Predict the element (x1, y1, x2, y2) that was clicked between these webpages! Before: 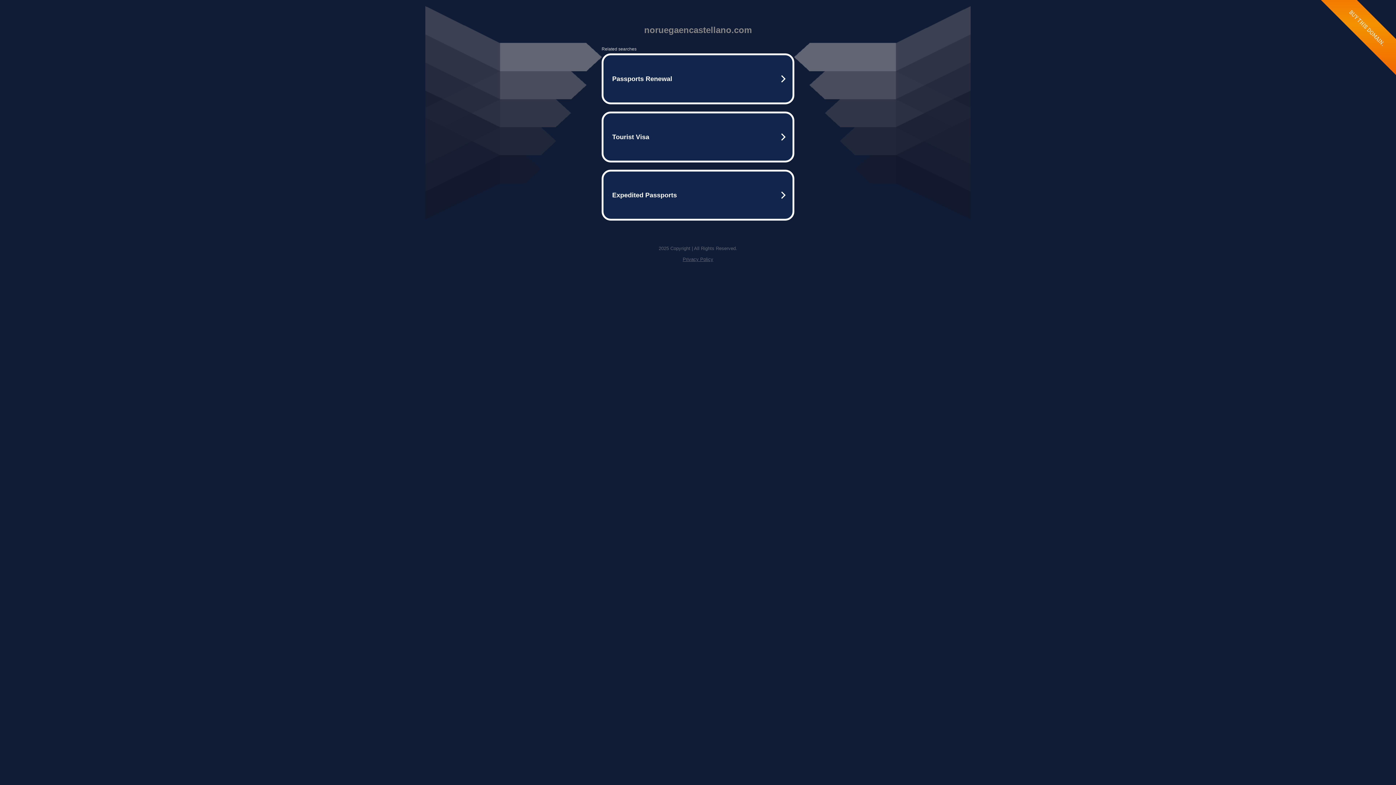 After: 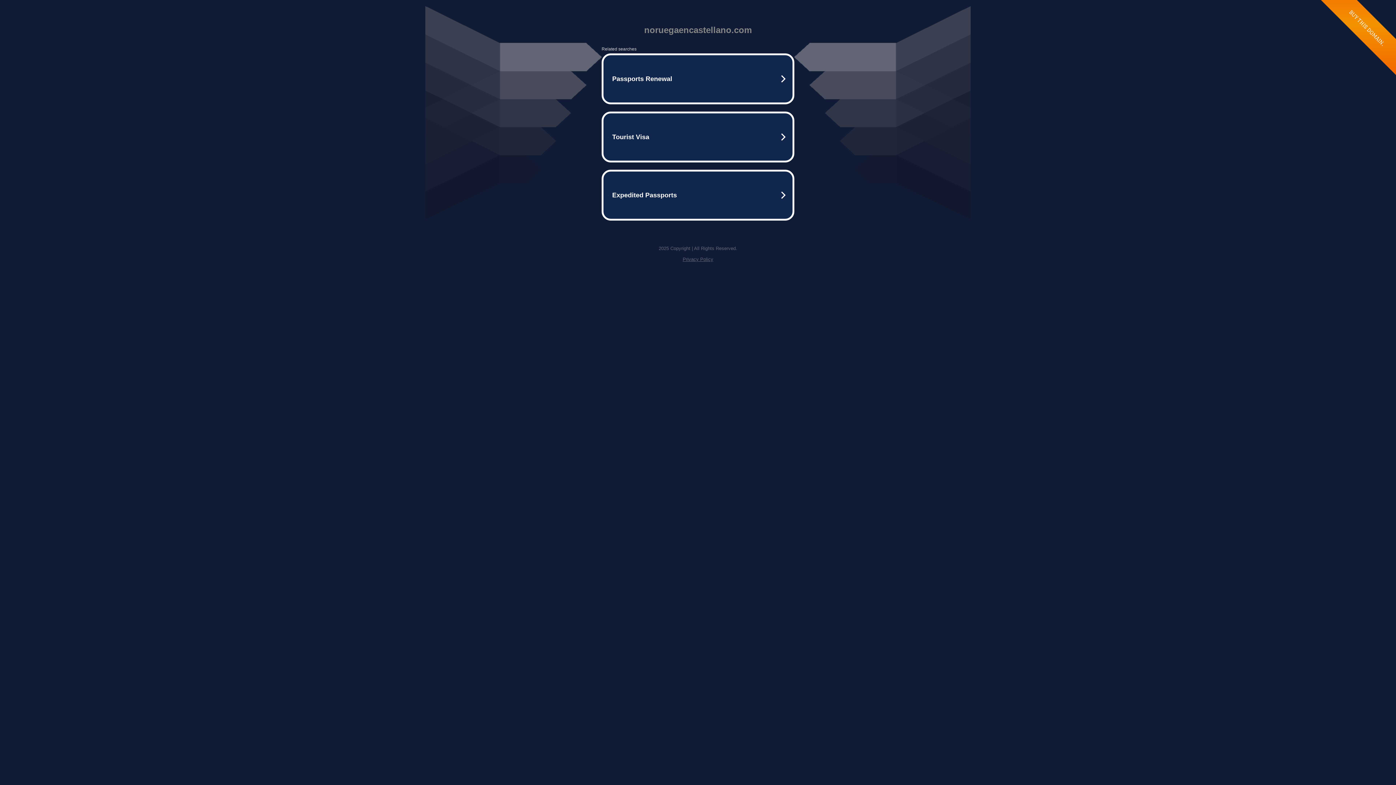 Action: bbox: (682, 256, 713, 262) label: Privacy Policy